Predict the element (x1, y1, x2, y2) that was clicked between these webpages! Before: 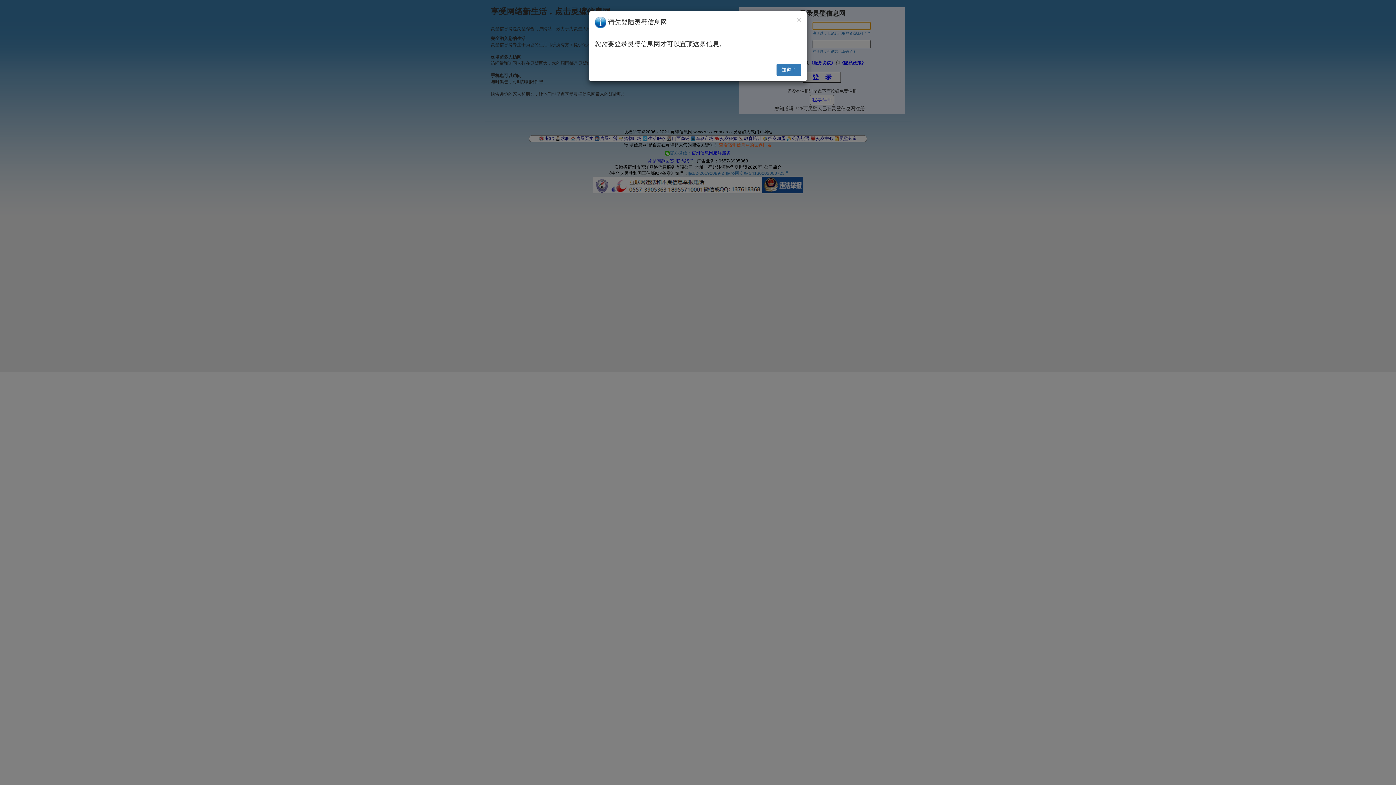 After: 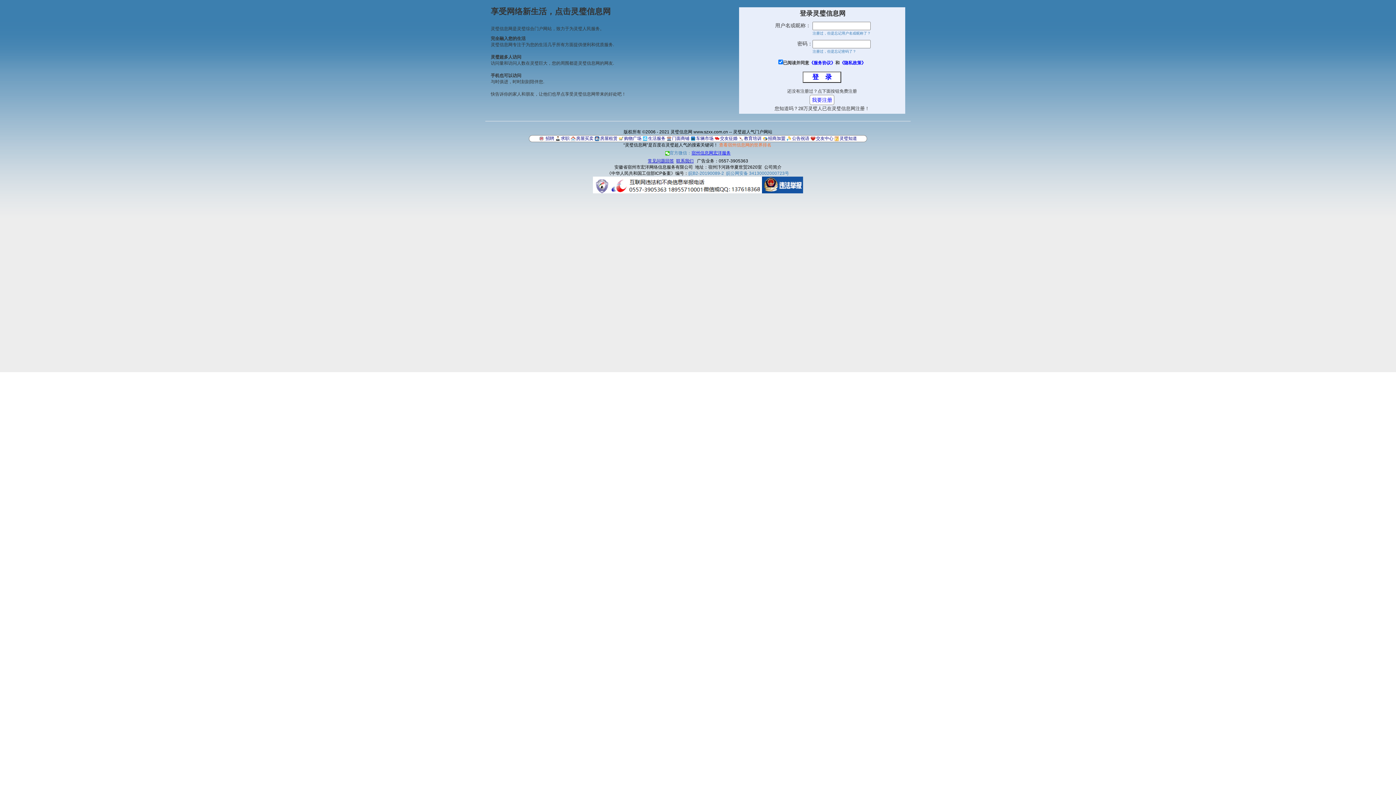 Action: bbox: (776, 63, 801, 76) label: 知道了